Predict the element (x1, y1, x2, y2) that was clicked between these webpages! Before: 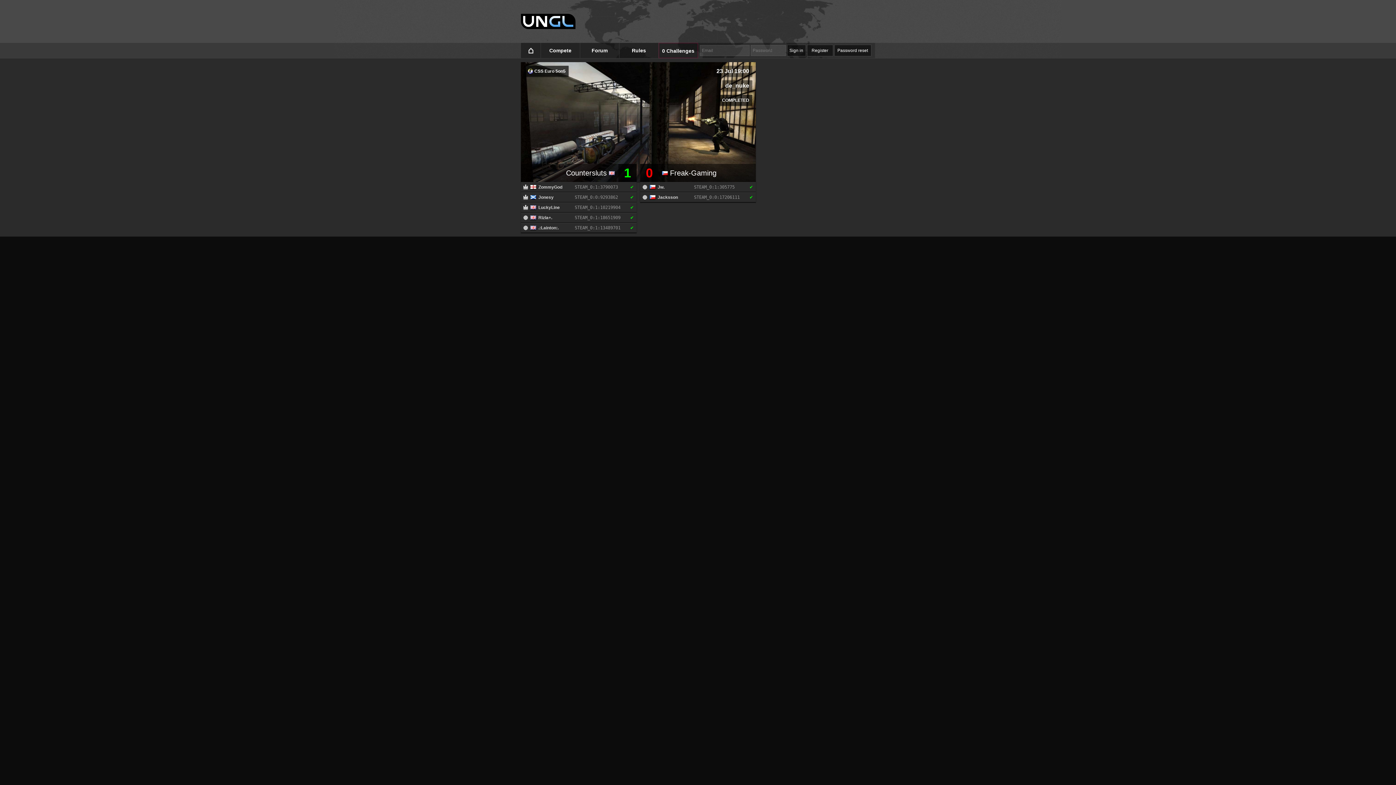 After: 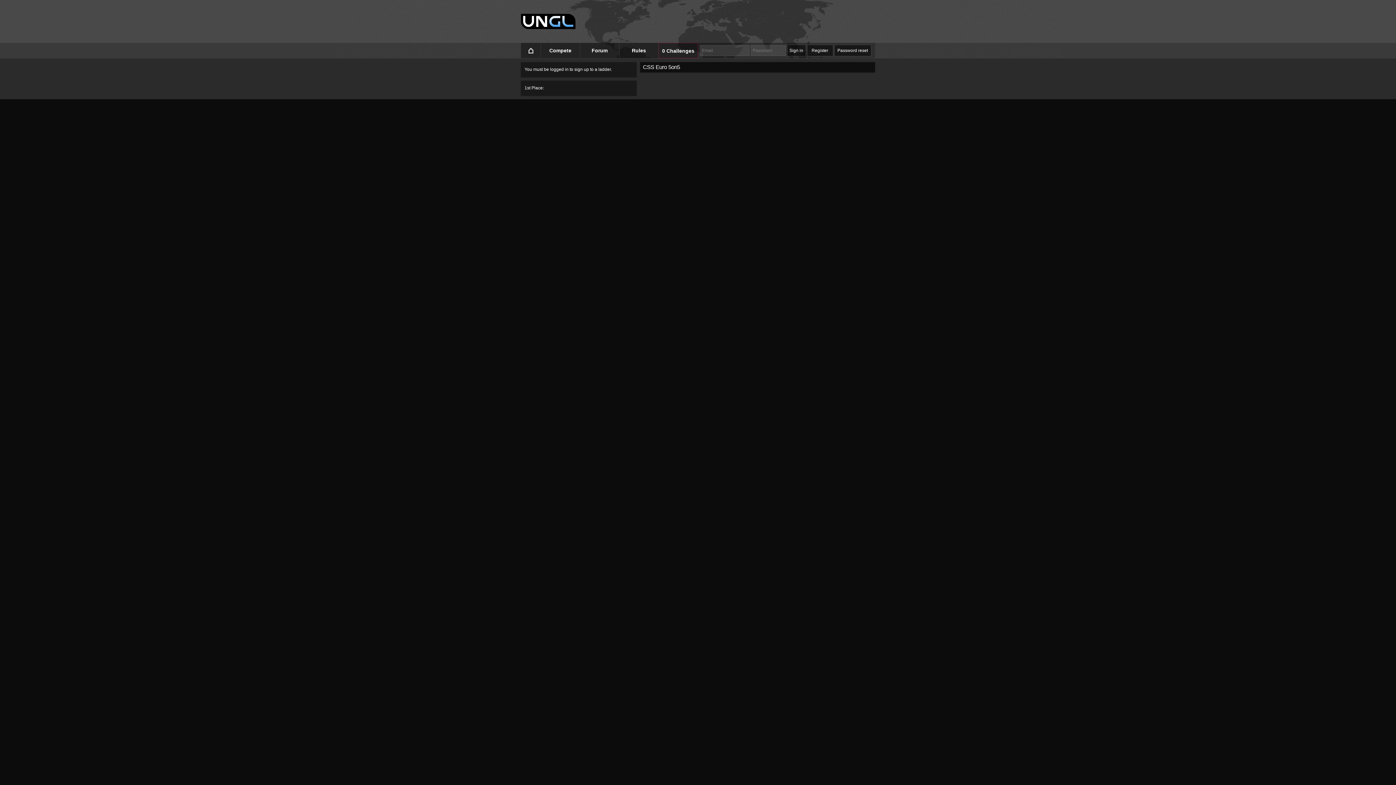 Action: bbox: (524, 65, 568, 76) label:  CSS Euro 5on5